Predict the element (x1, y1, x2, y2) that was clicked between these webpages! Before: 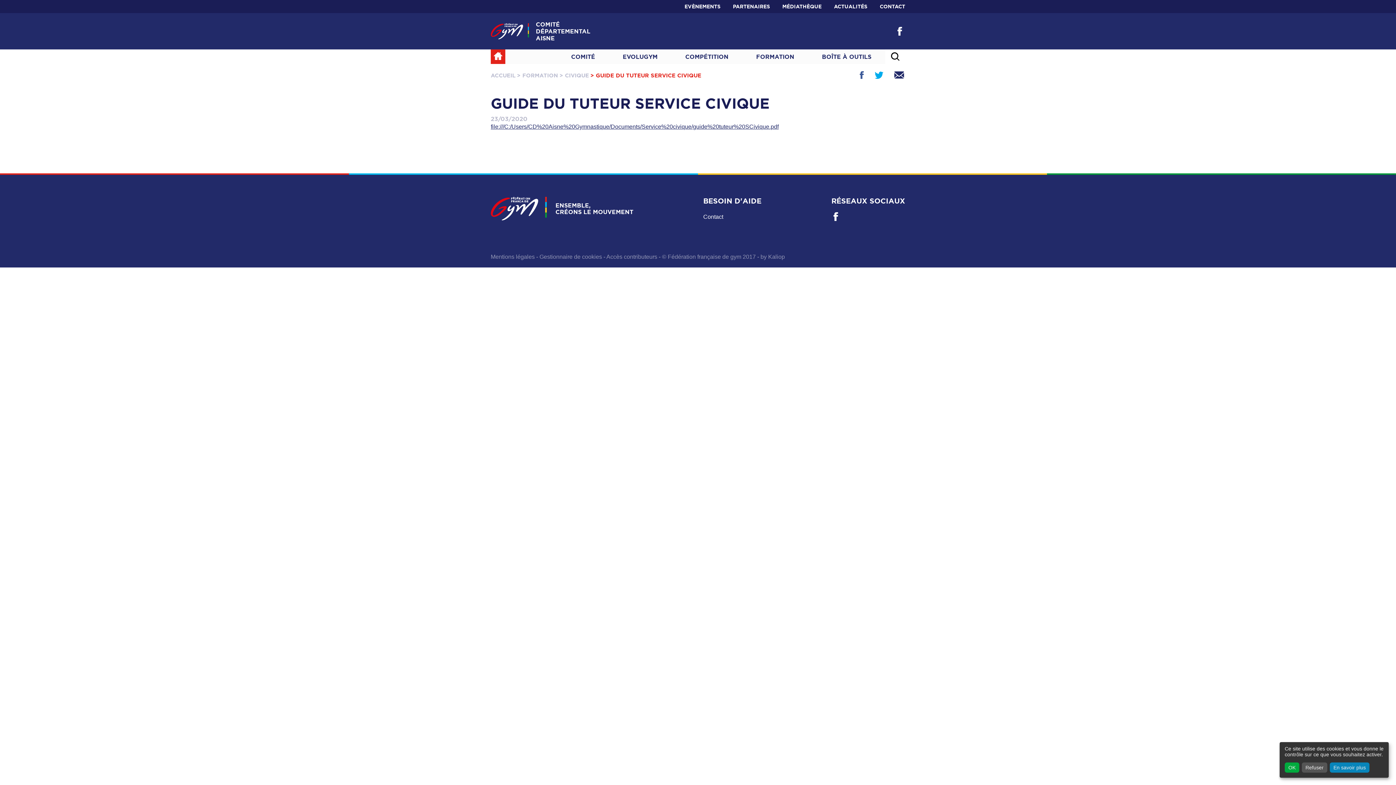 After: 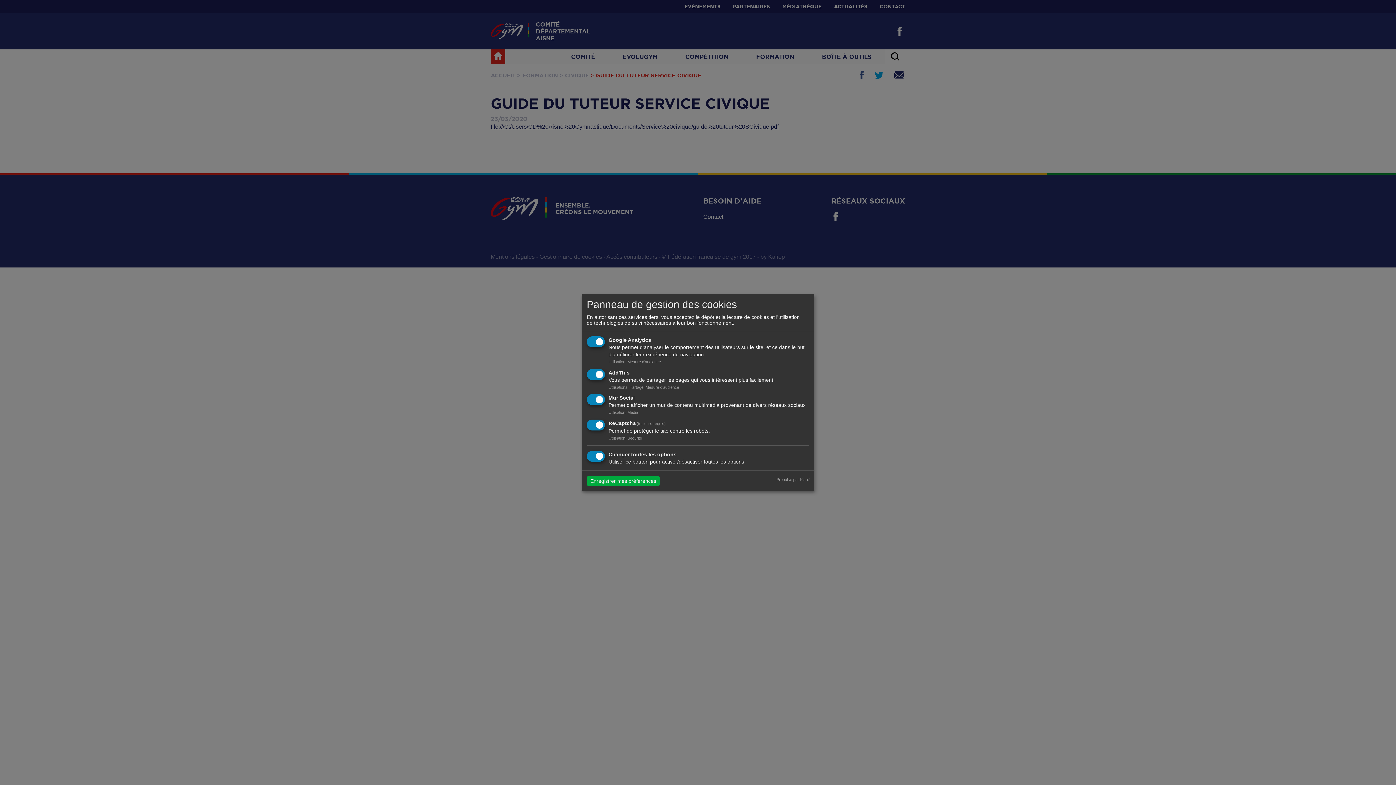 Action: bbox: (539, 253, 602, 260) label: Gestionnaire de cookies